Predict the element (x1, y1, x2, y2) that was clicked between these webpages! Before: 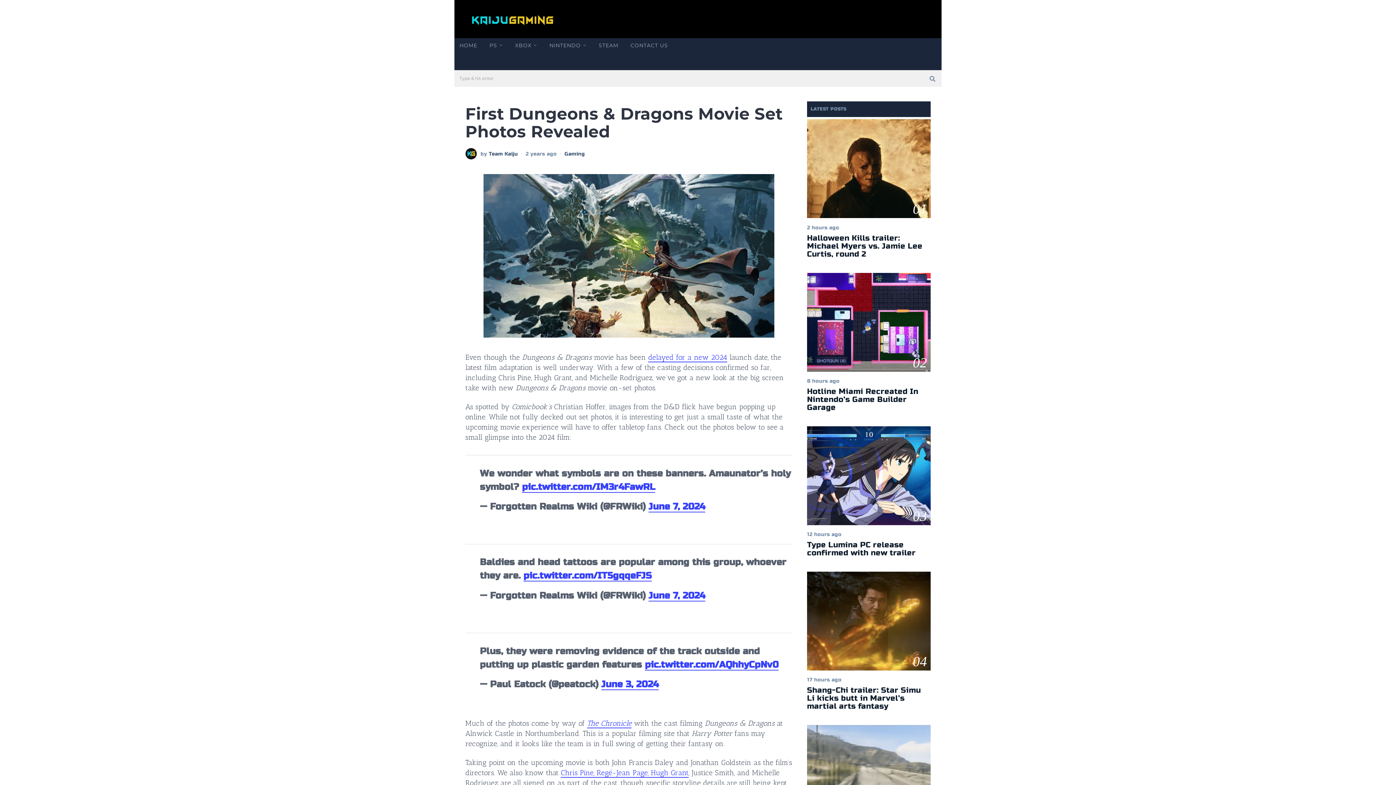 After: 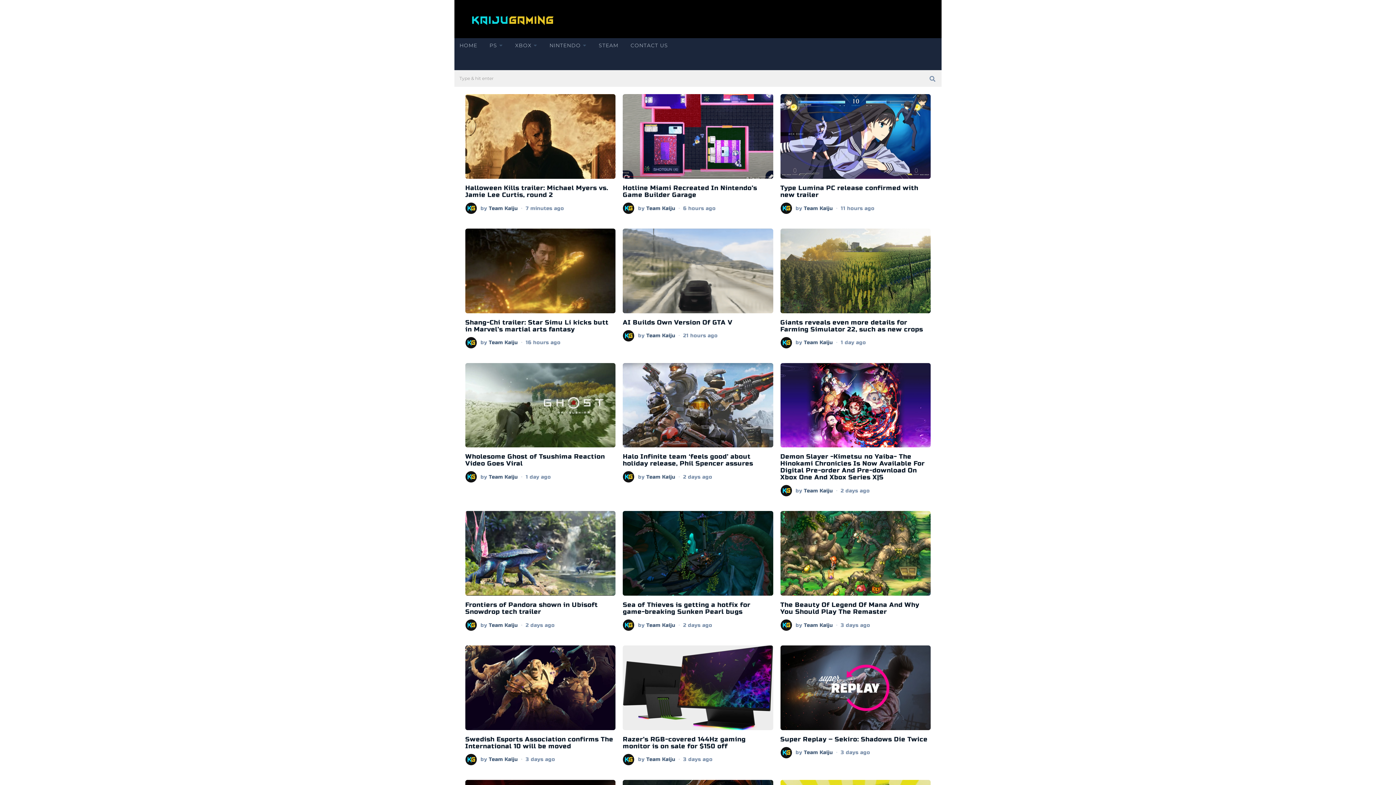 Action: bbox: (454, 38, 482, 52) label: HOME